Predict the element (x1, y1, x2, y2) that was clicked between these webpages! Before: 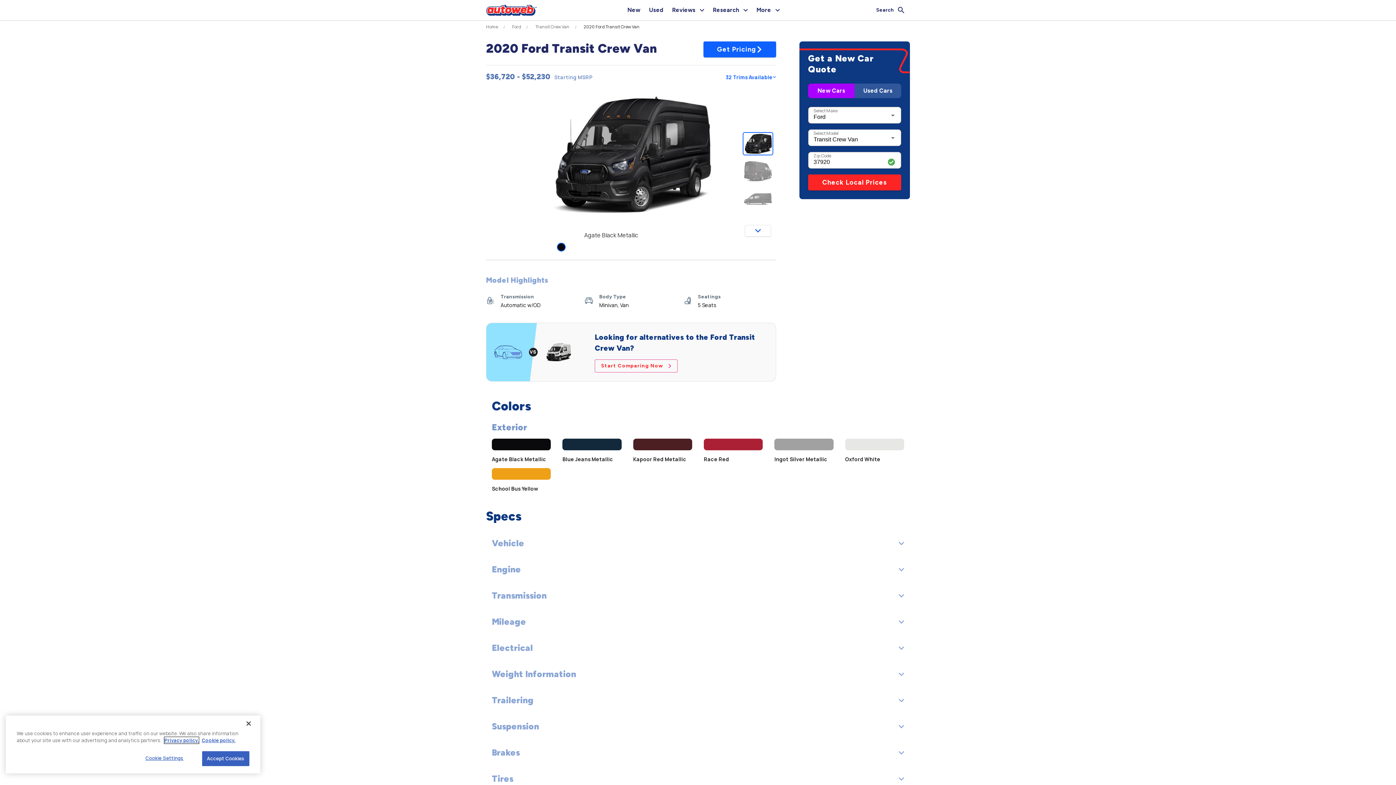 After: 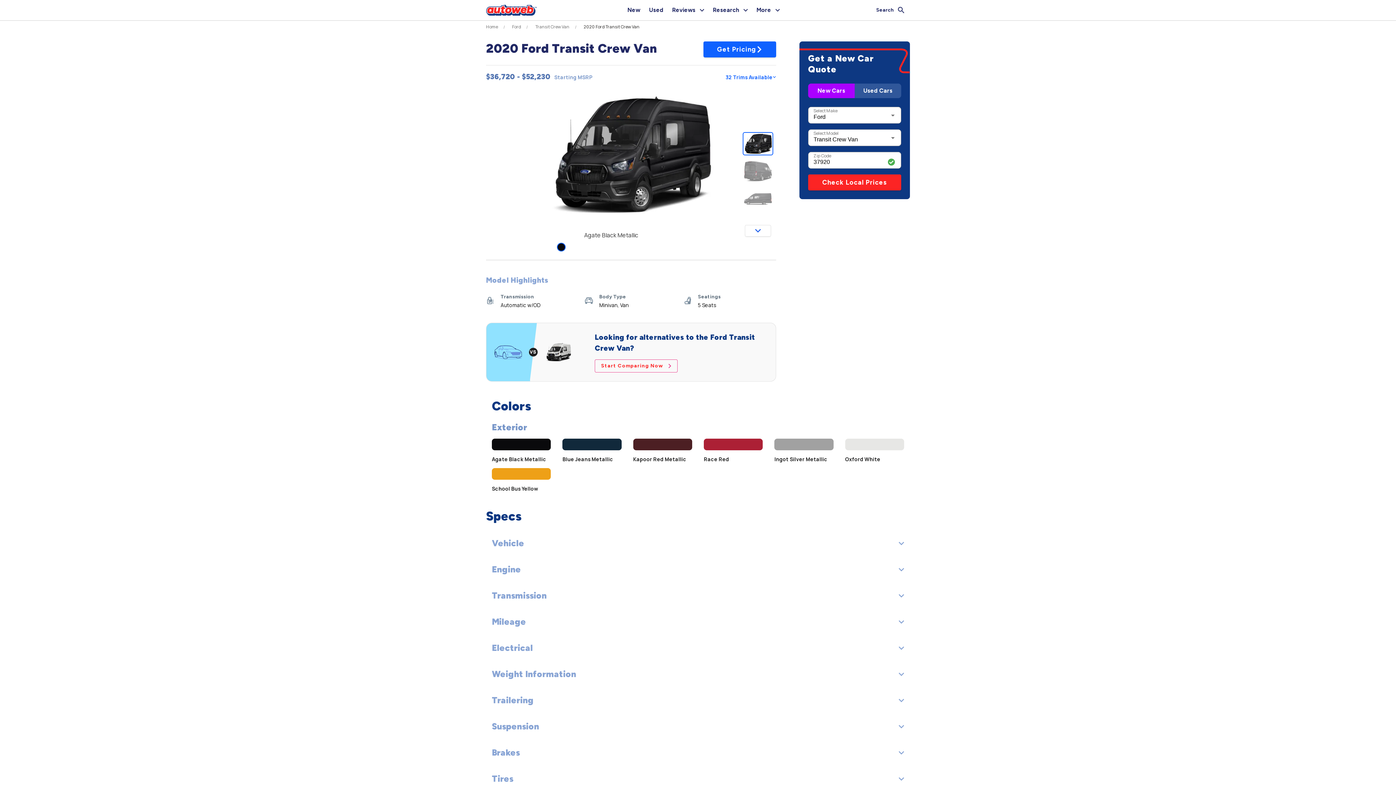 Action: bbox: (808, 174, 901, 190) label: Check Local Prices